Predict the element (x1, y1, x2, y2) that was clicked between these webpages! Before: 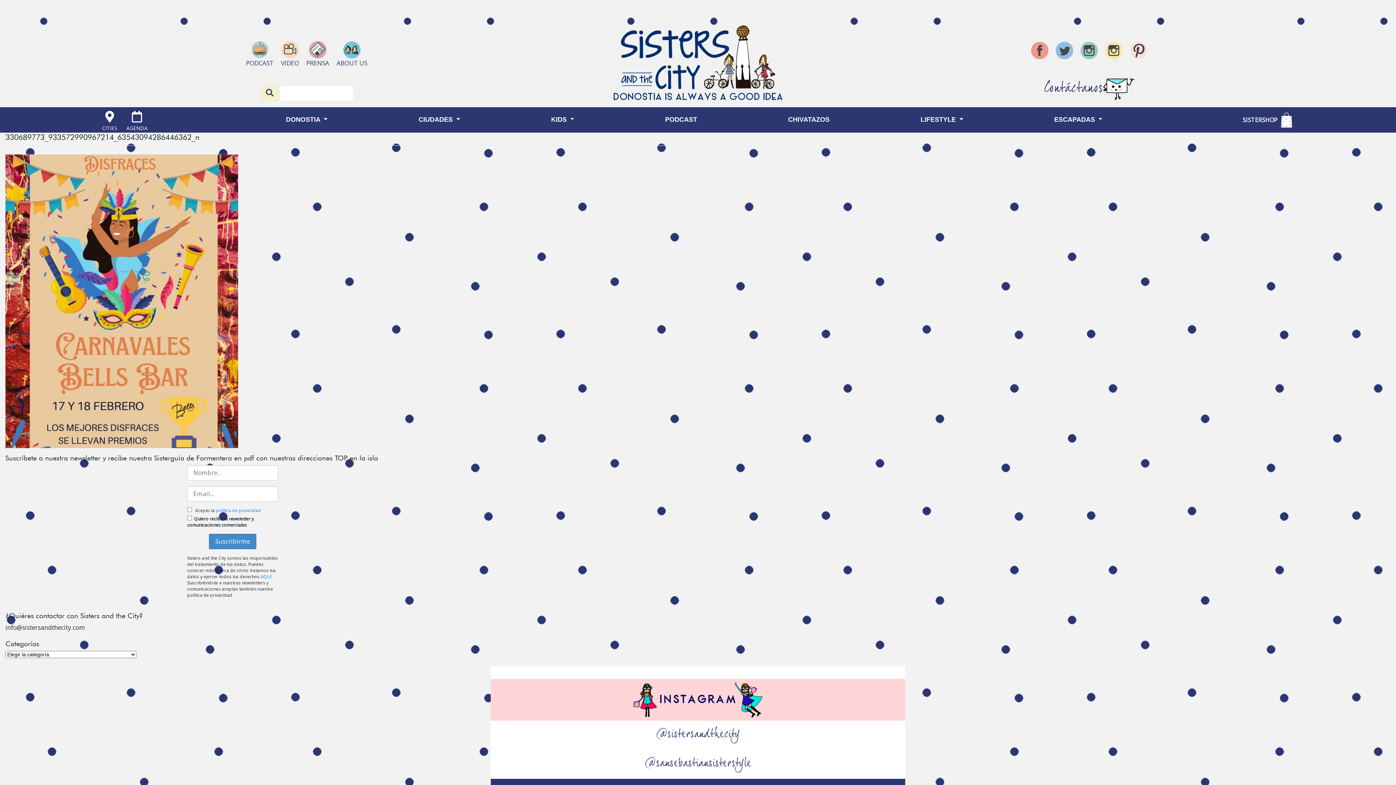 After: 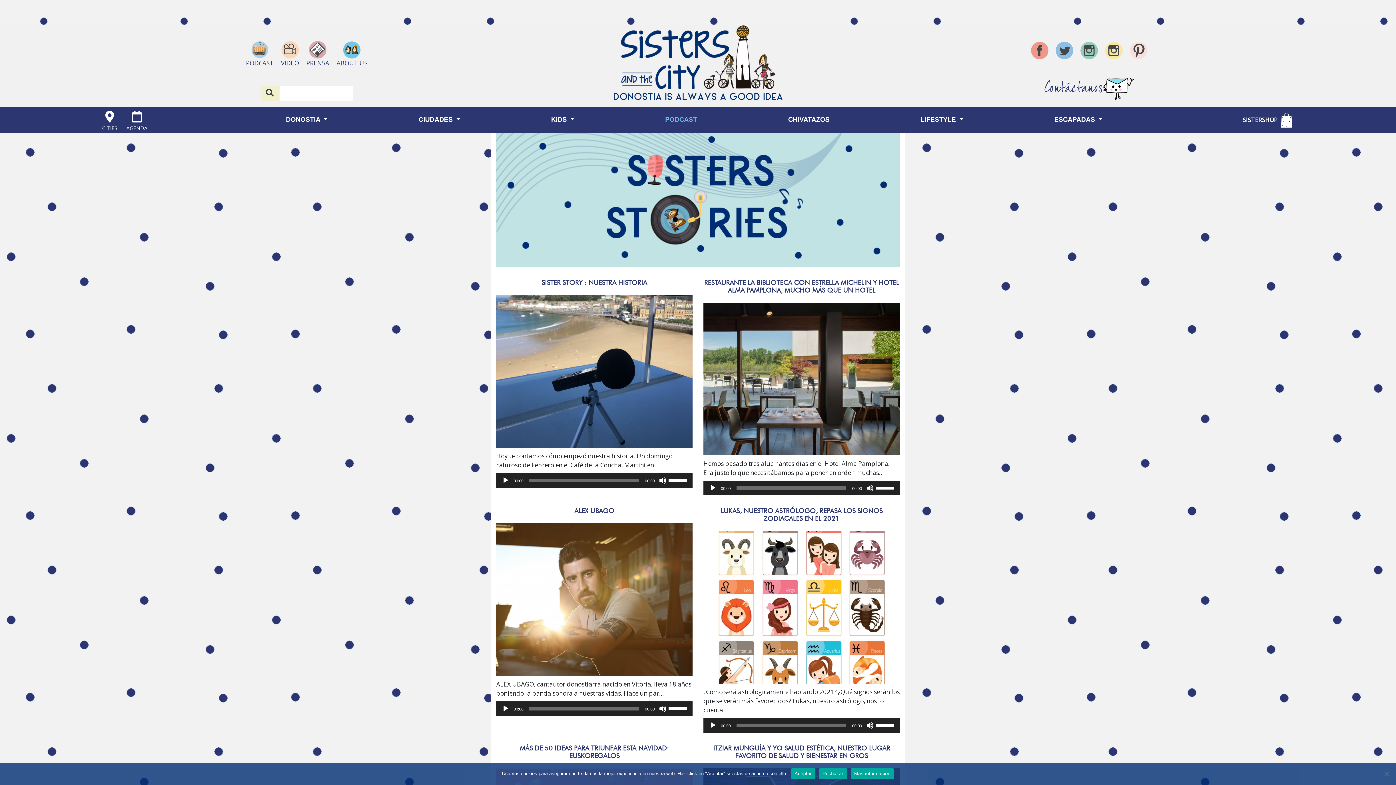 Action: bbox: (246, 46, 273, 67) label: PODCAST